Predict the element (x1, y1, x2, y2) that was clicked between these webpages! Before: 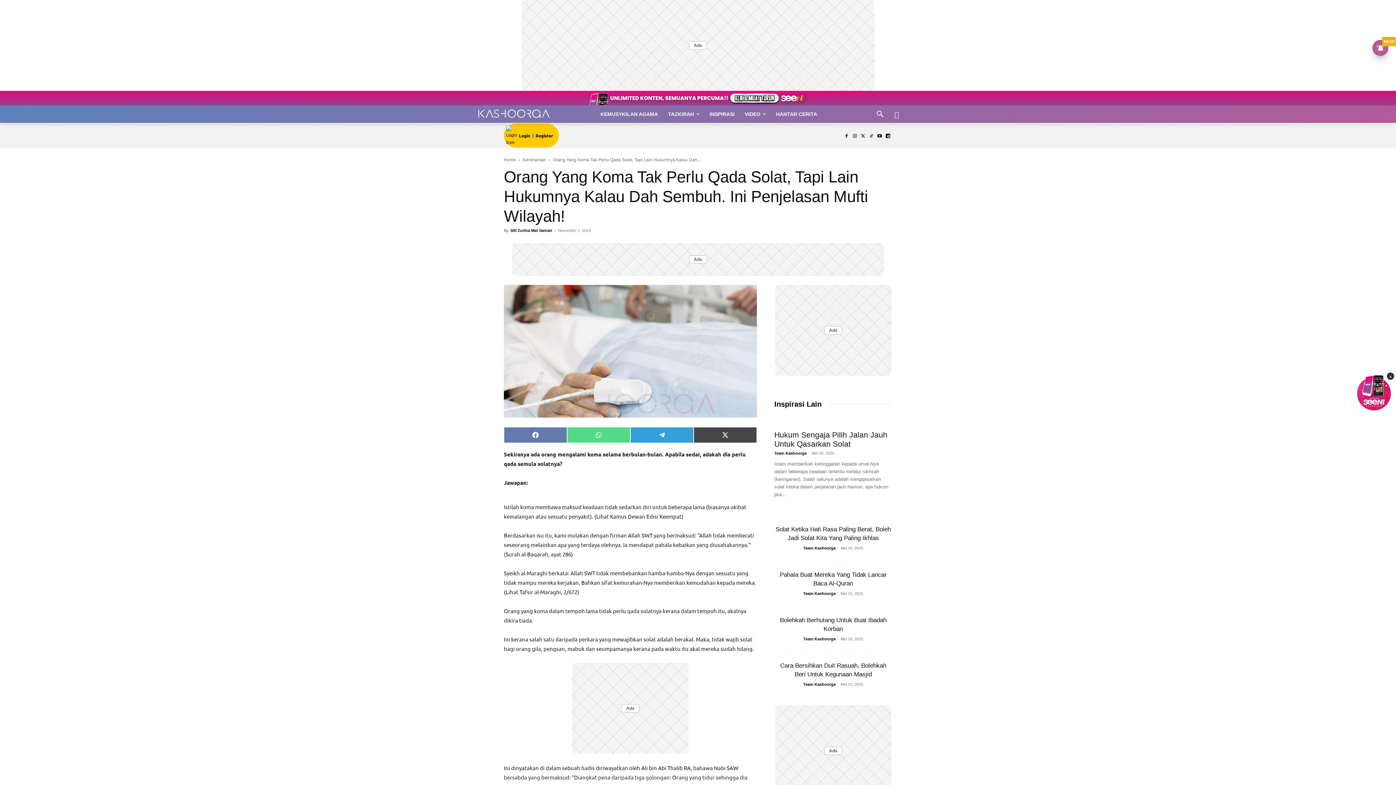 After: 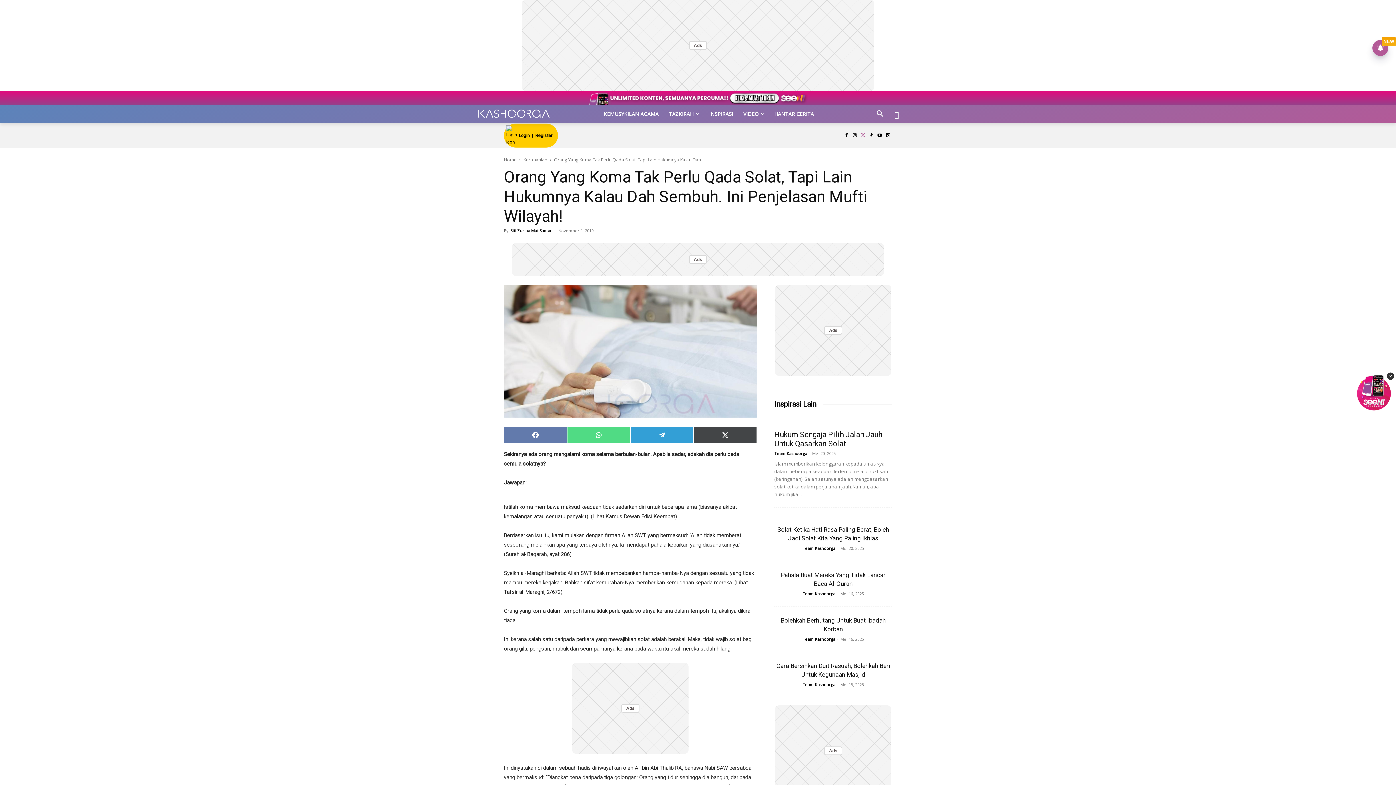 Action: bbox: (859, 131, 867, 140)